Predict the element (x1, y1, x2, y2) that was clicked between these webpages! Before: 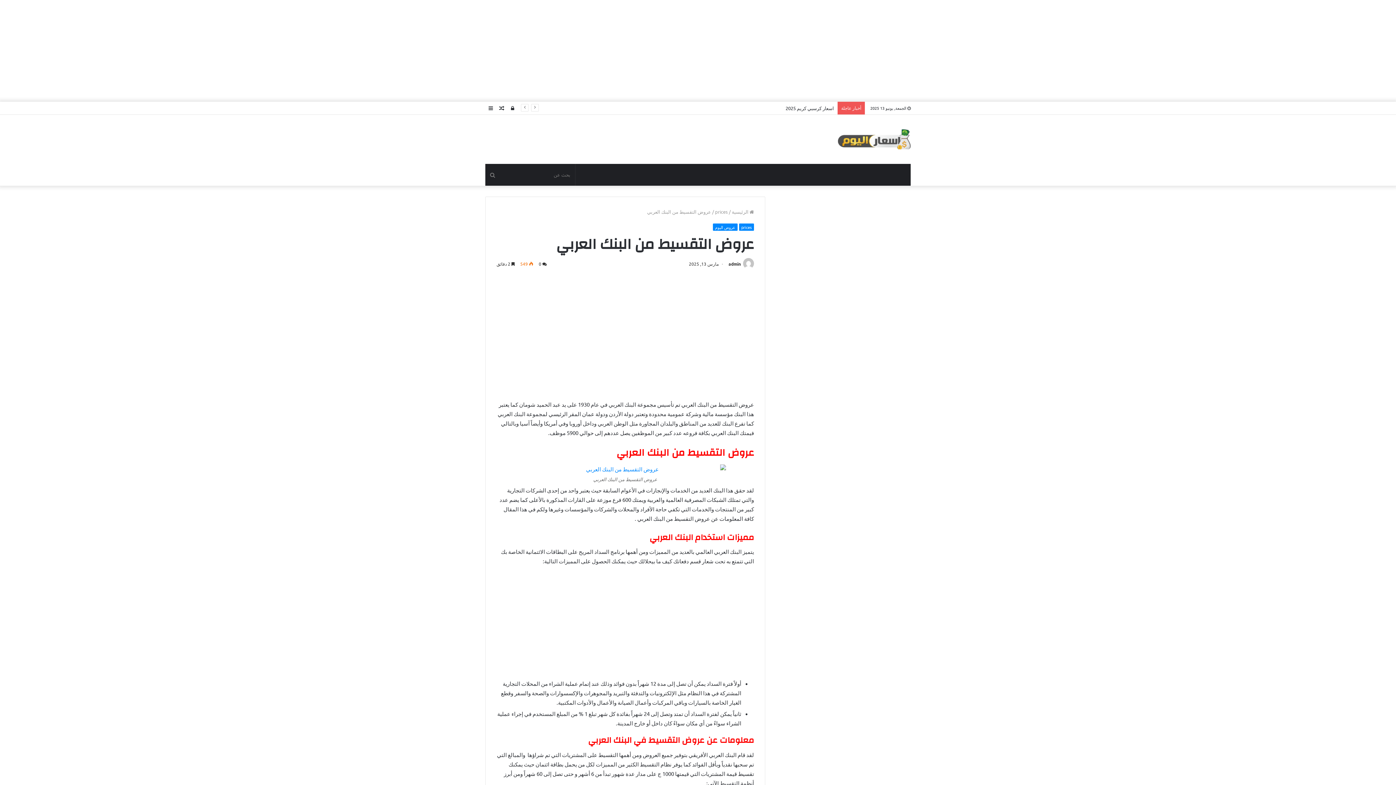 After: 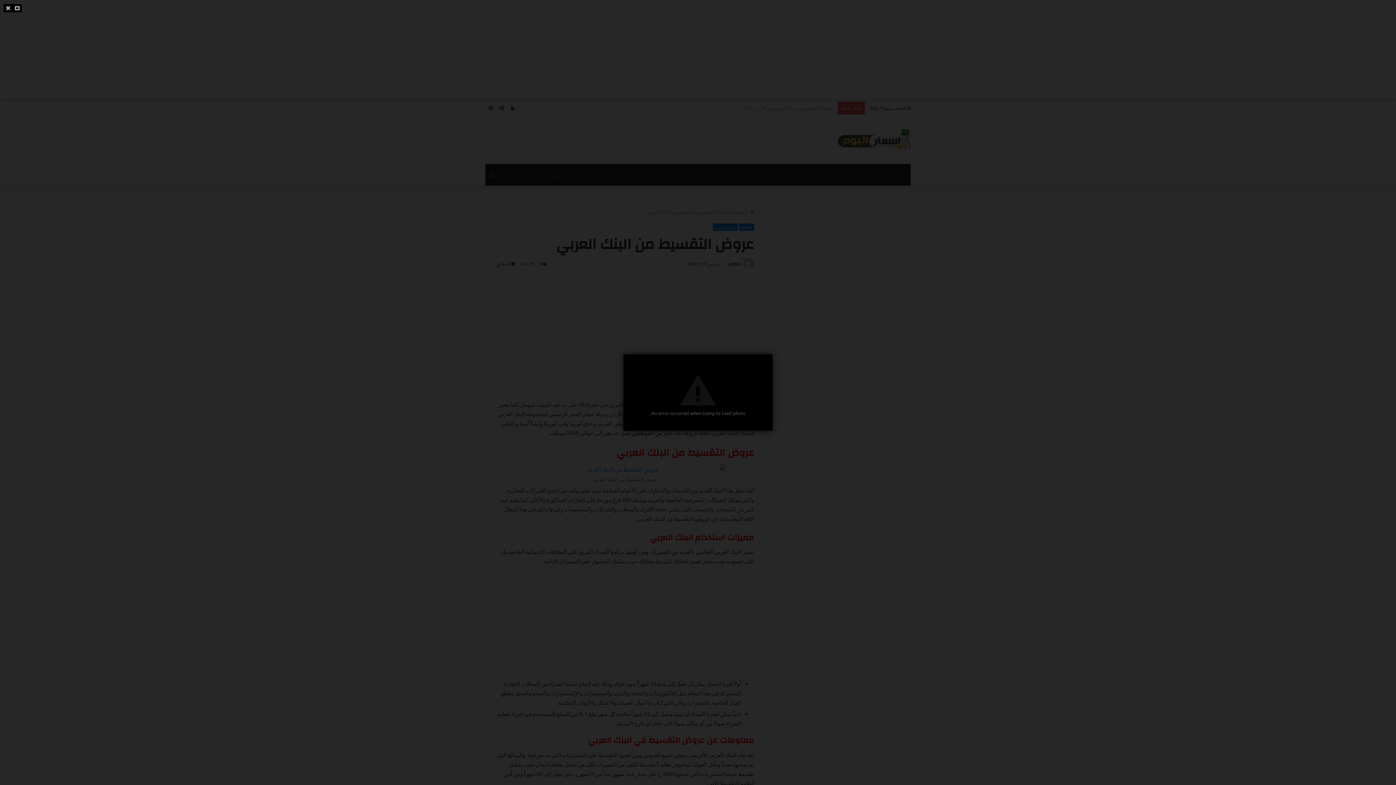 Action: bbox: (524, 464, 726, 474)